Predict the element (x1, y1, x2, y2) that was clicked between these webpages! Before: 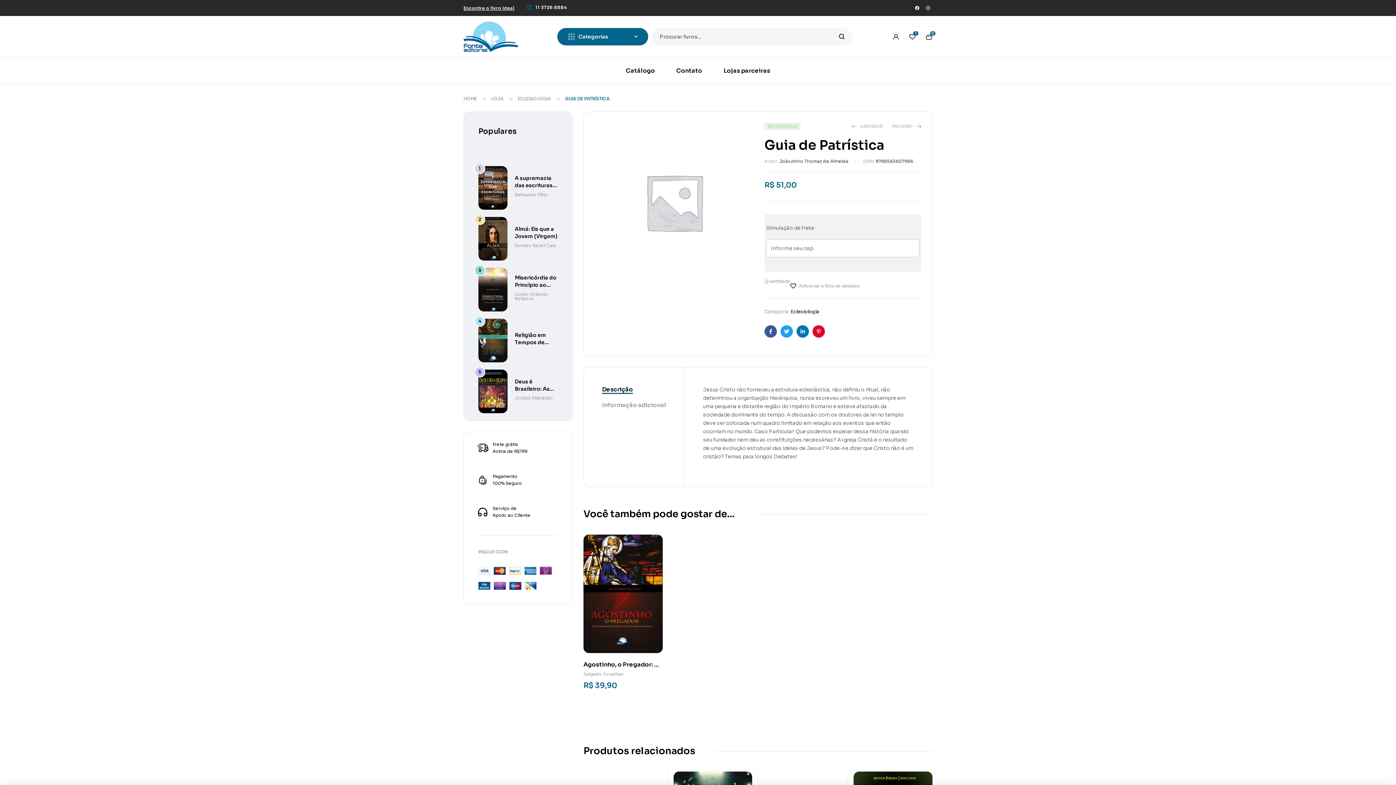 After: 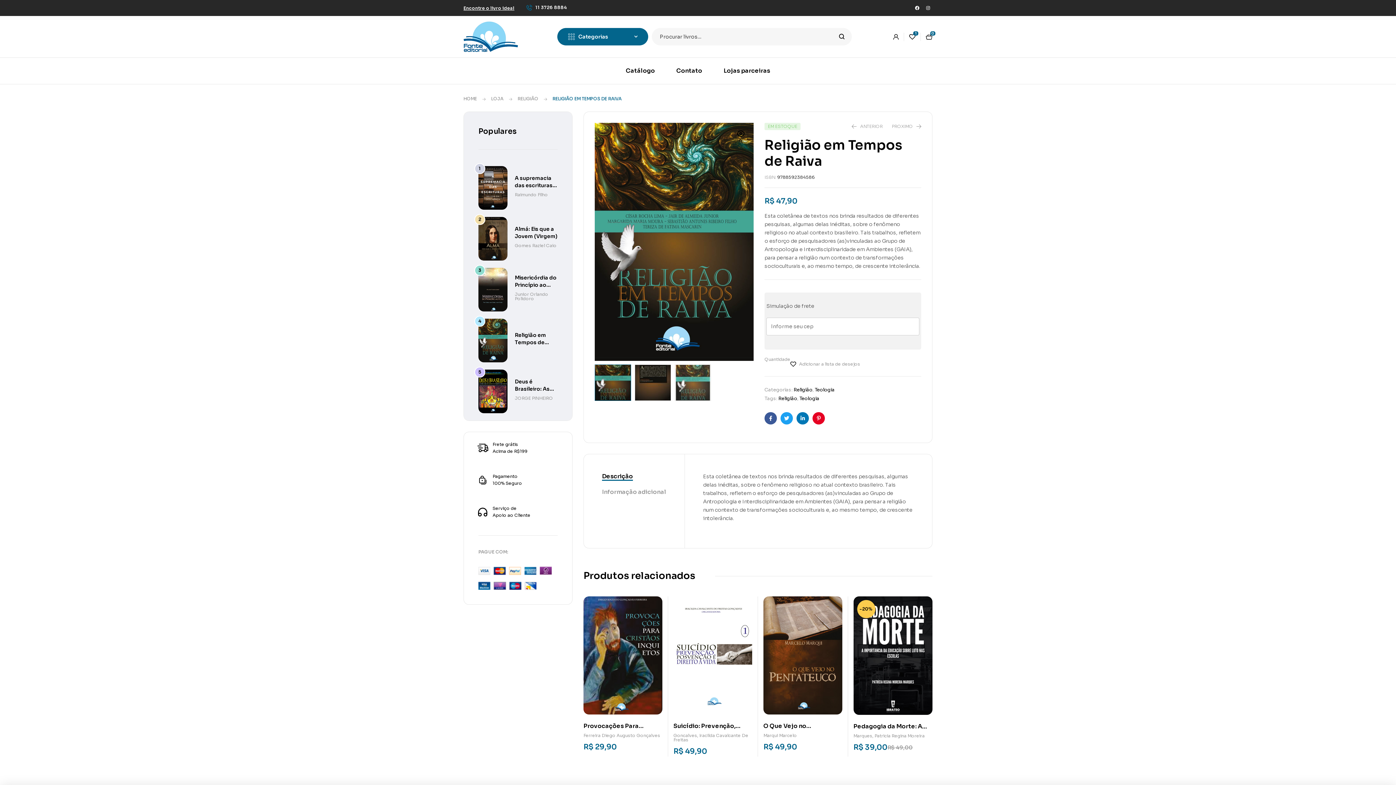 Action: bbox: (514, 332, 546, 353) label: Religião em Tempos de Raiva